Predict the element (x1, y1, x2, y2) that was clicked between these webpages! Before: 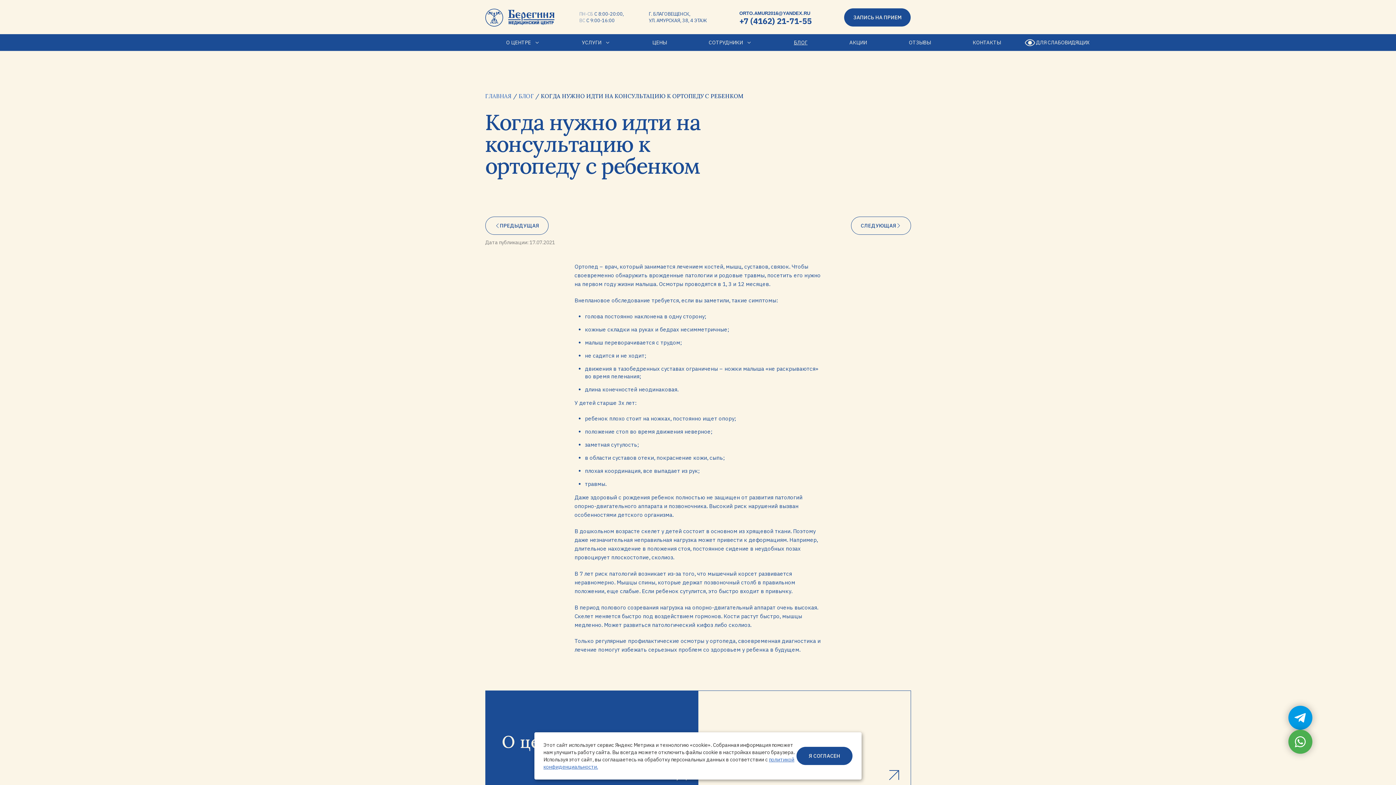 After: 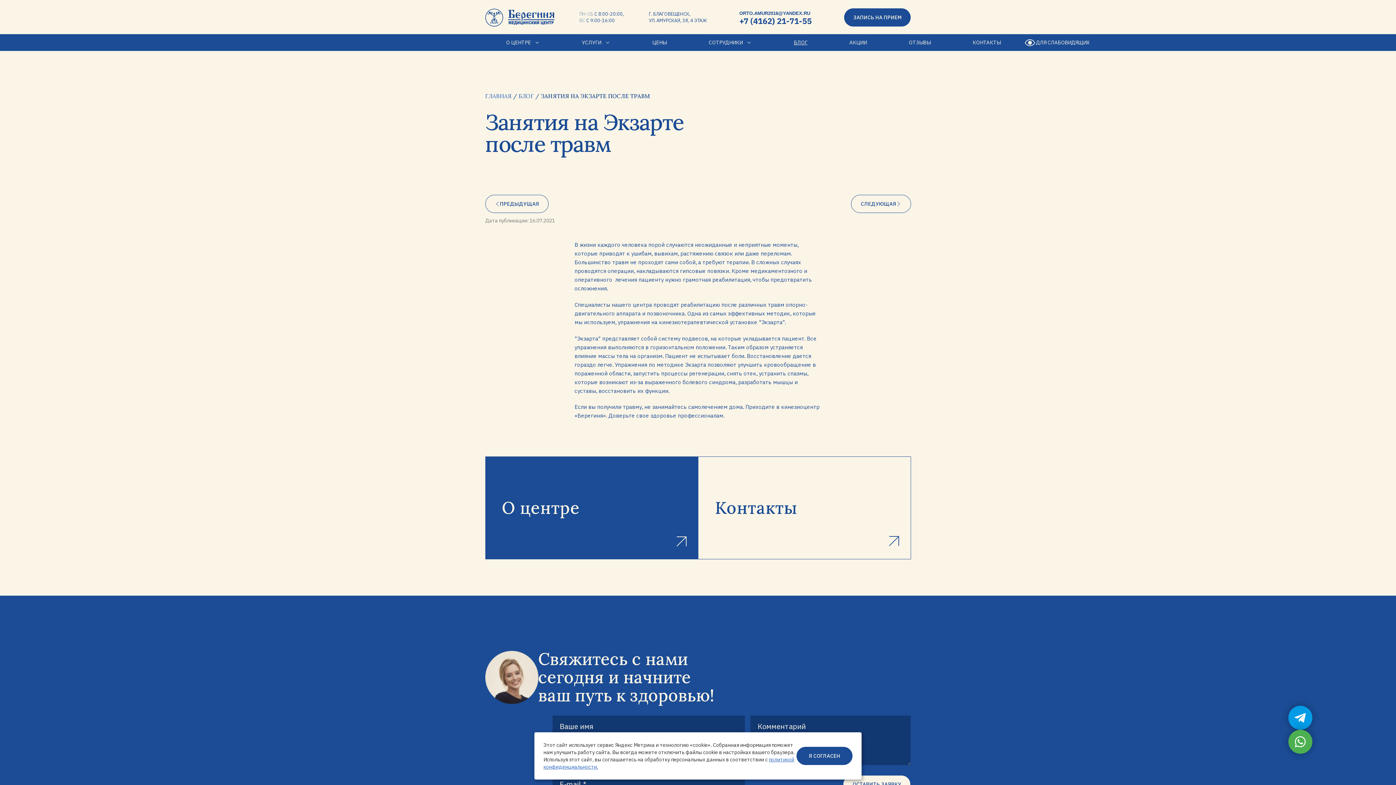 Action: bbox: (485, 216, 548, 234) label: ПРЕДЫДУЩАЯ